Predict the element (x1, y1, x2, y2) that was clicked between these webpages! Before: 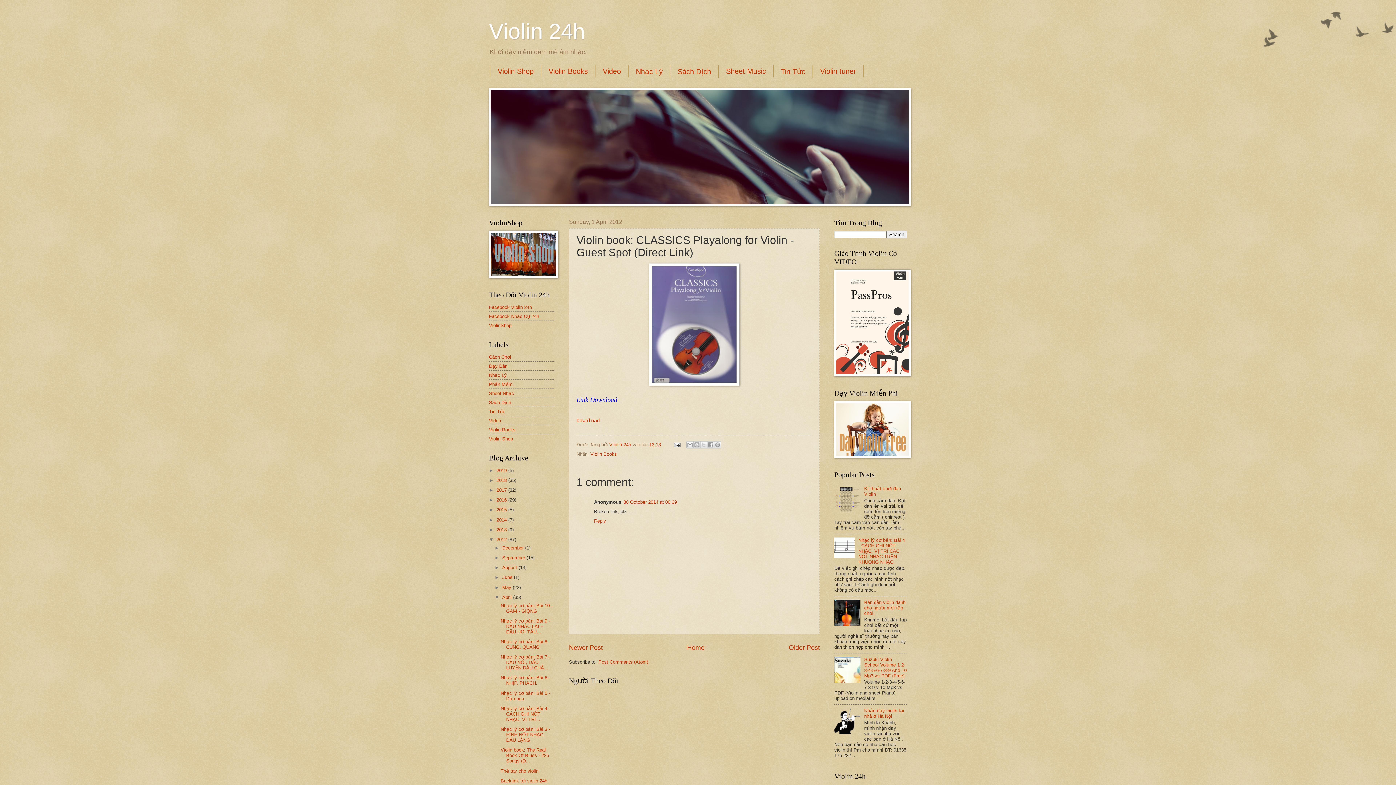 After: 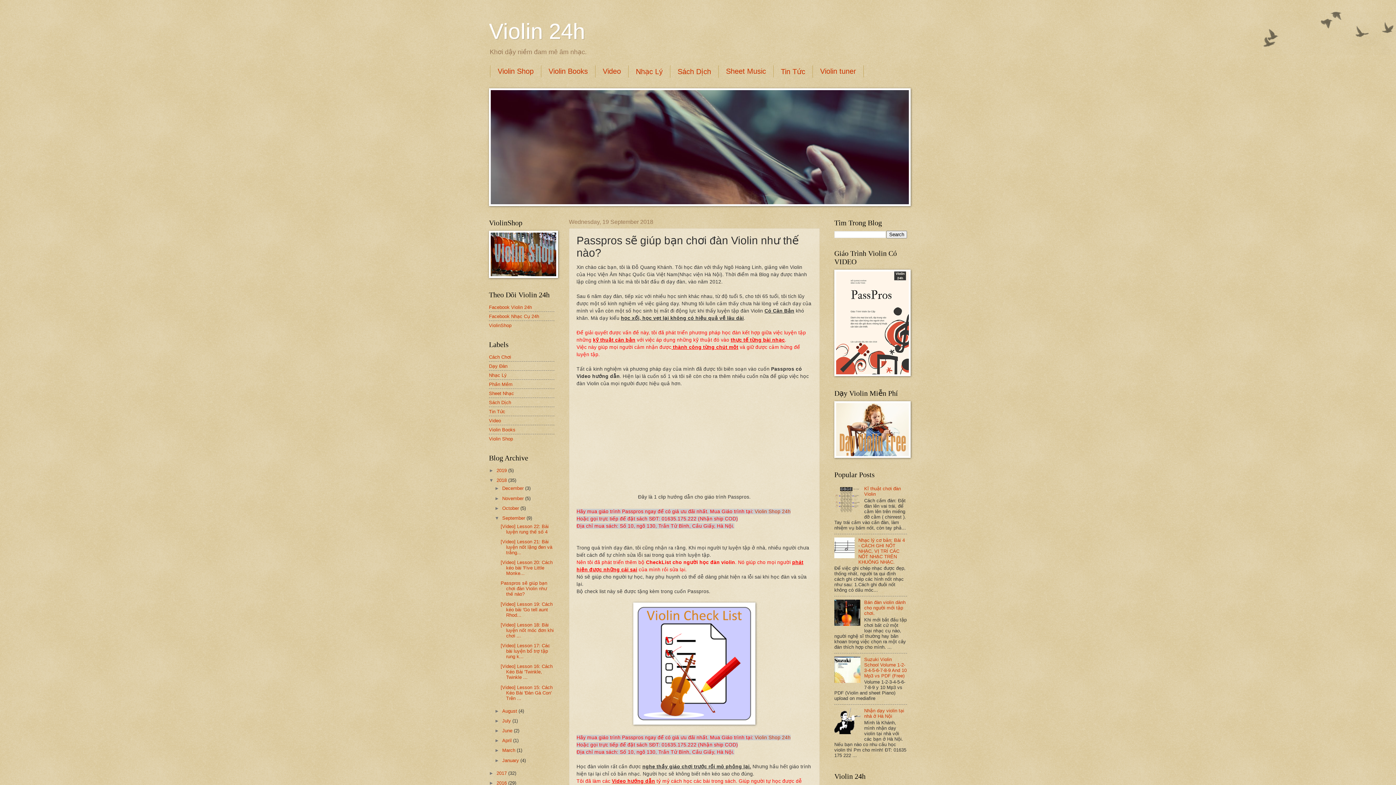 Action: bbox: (834, 372, 910, 377)